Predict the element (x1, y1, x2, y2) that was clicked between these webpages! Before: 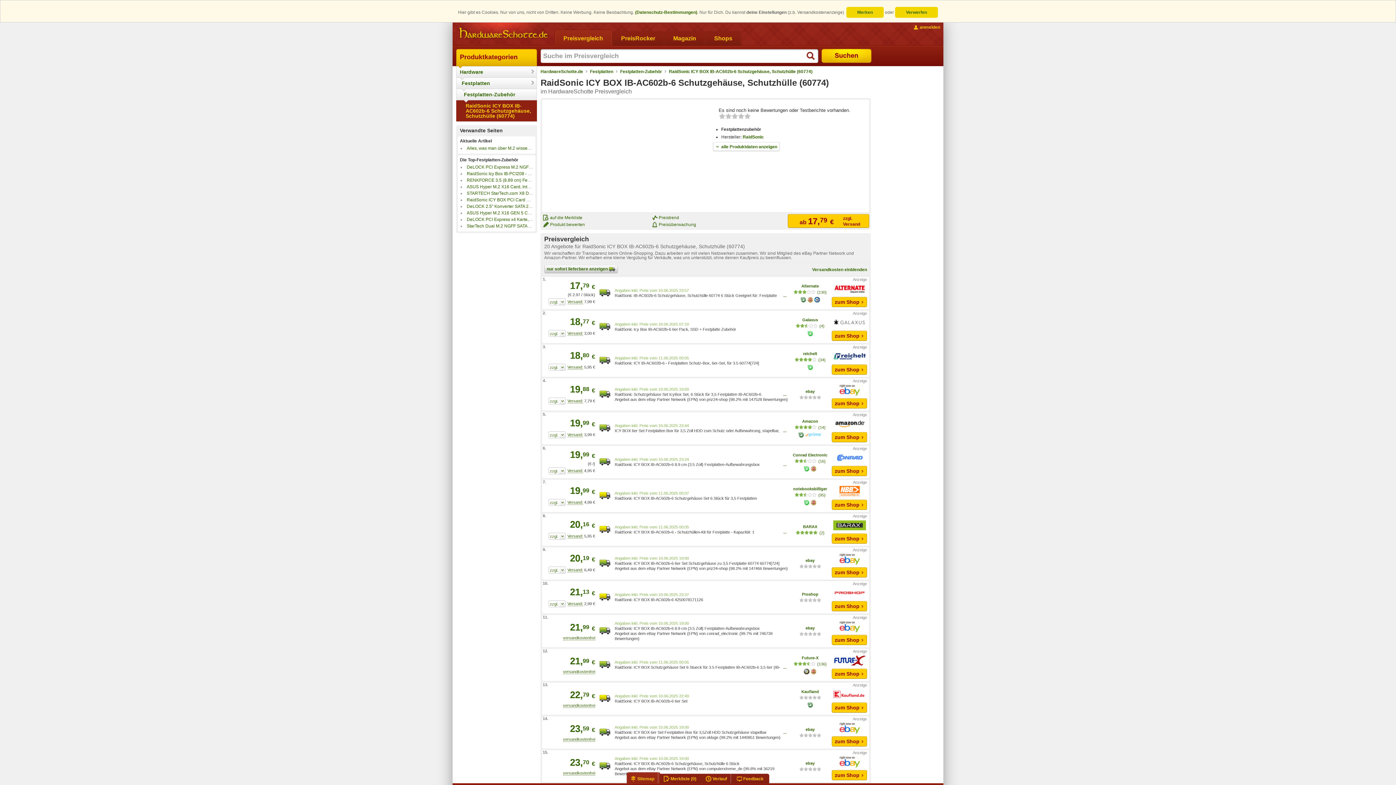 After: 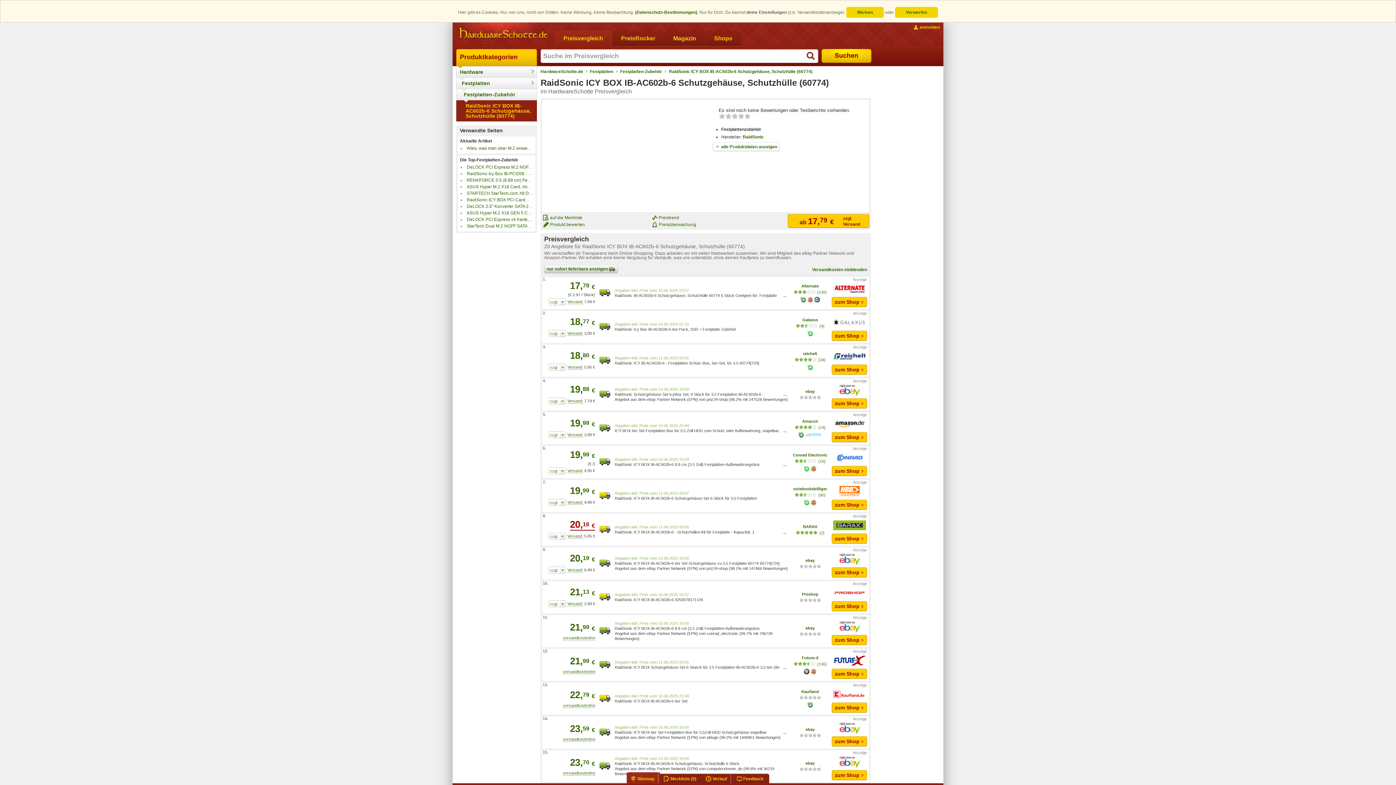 Action: label: 20,16 € bbox: (570, 519, 595, 531)